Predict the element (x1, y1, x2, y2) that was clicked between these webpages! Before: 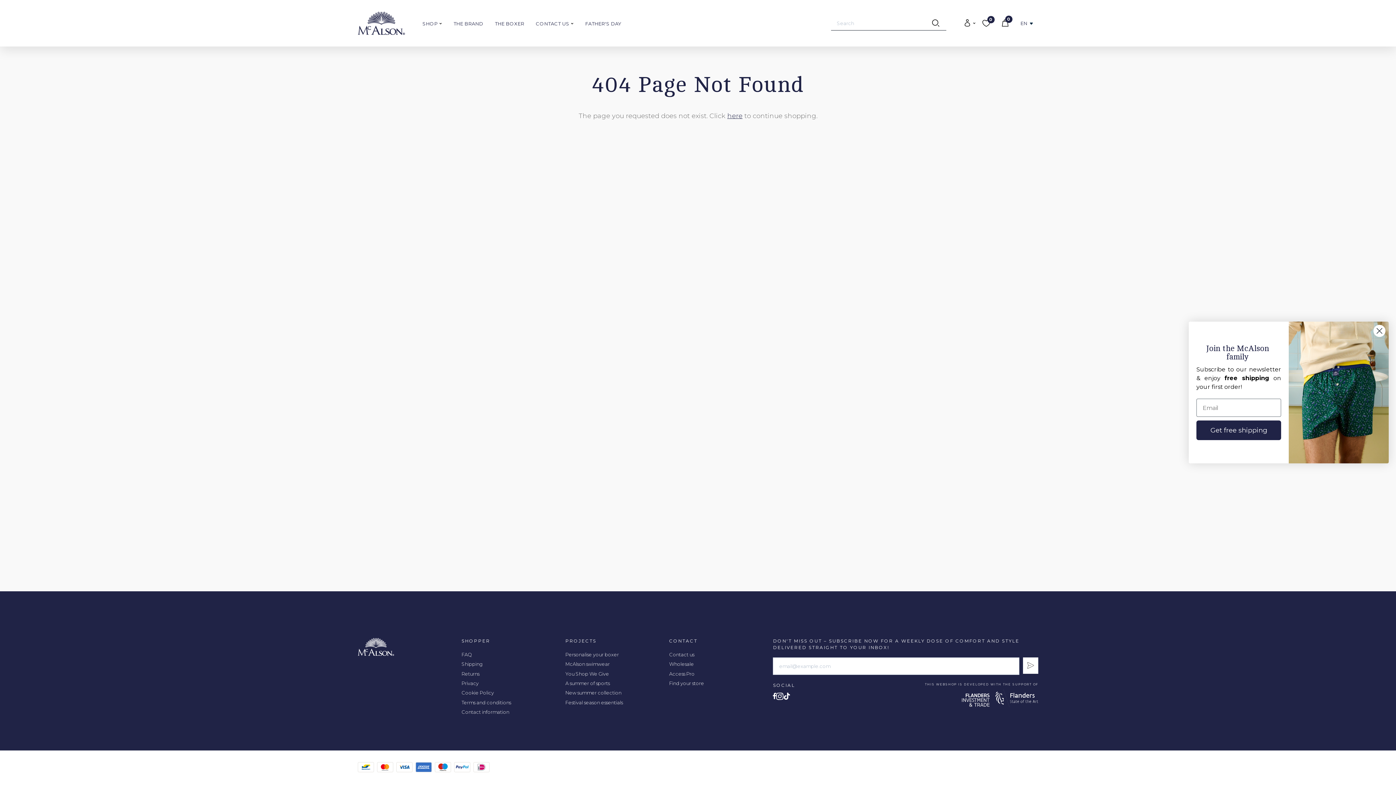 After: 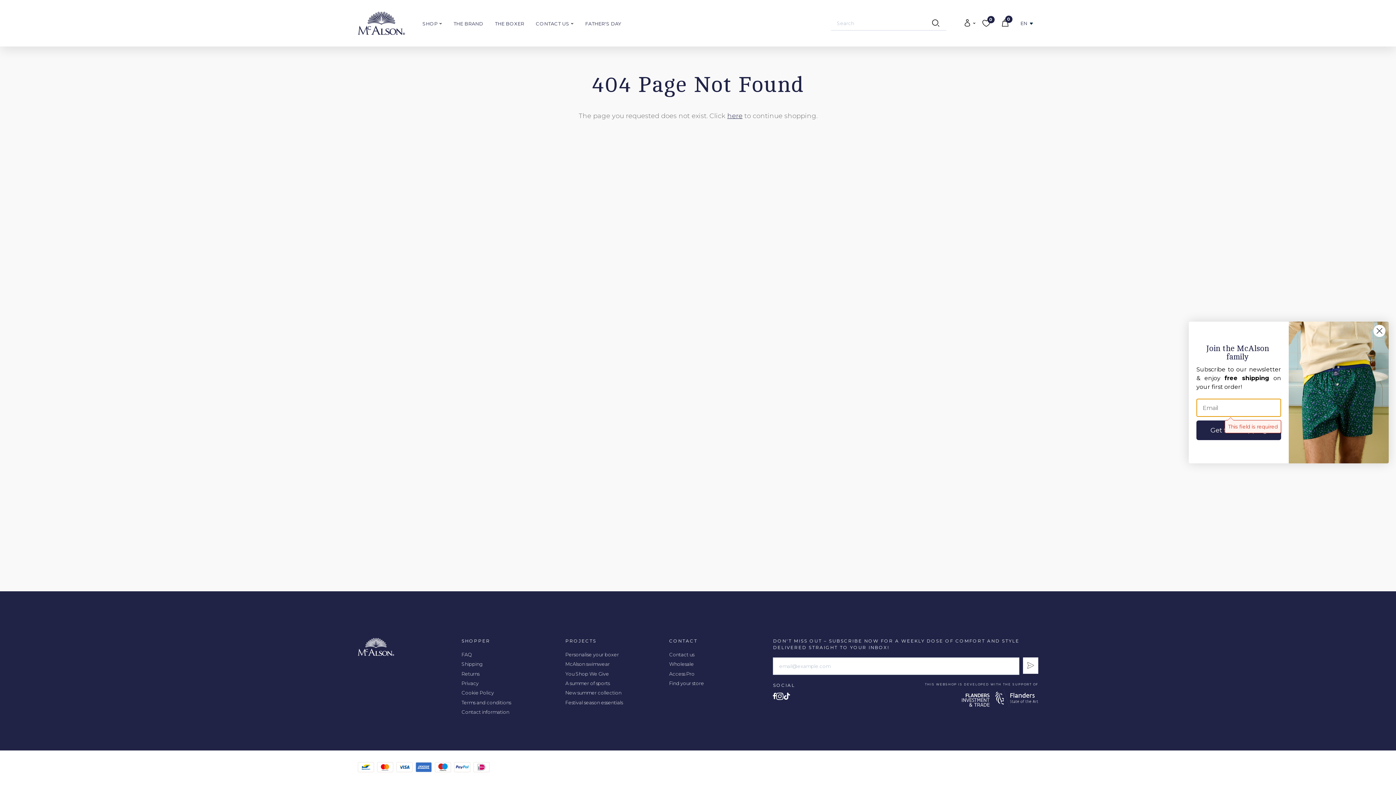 Action: label: Get free shipping bbox: (1209, 420, 1294, 440)